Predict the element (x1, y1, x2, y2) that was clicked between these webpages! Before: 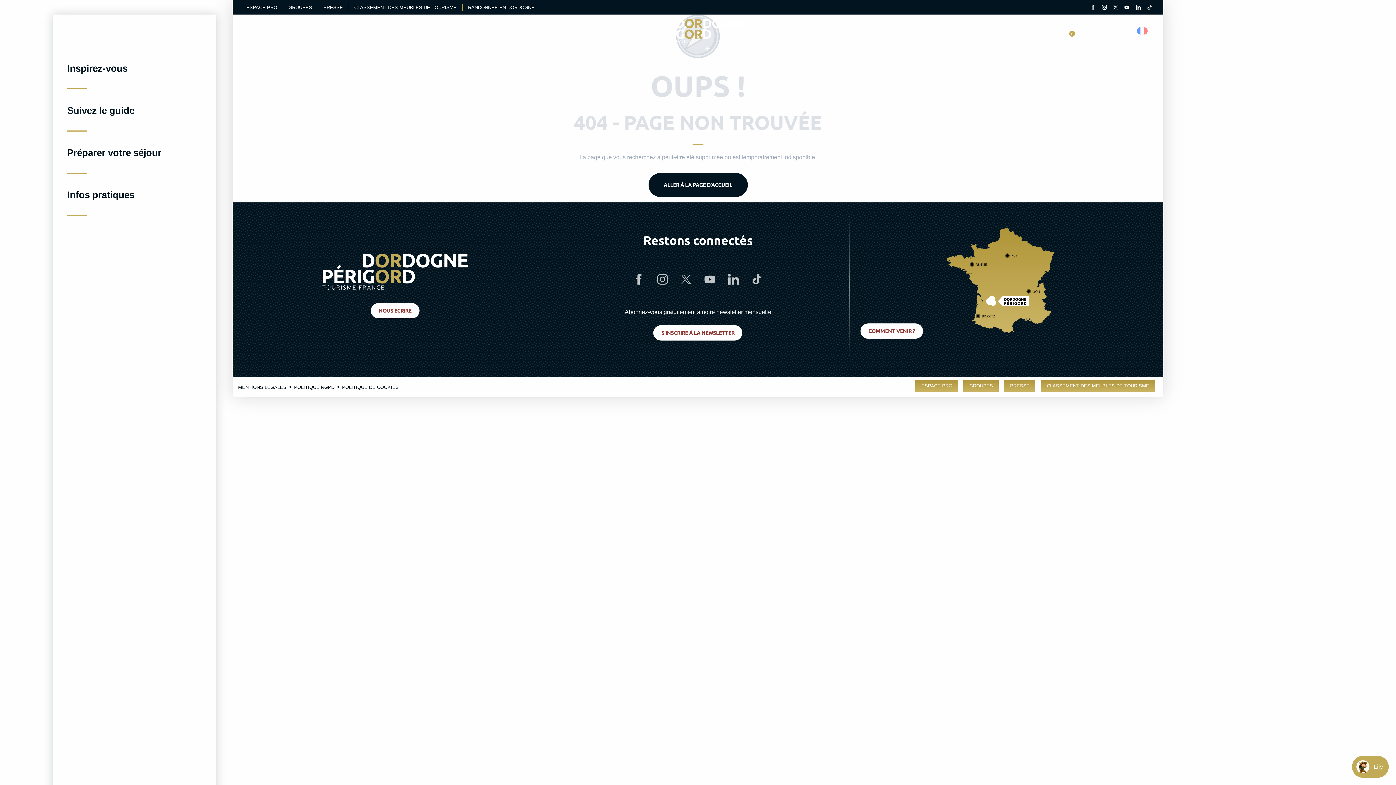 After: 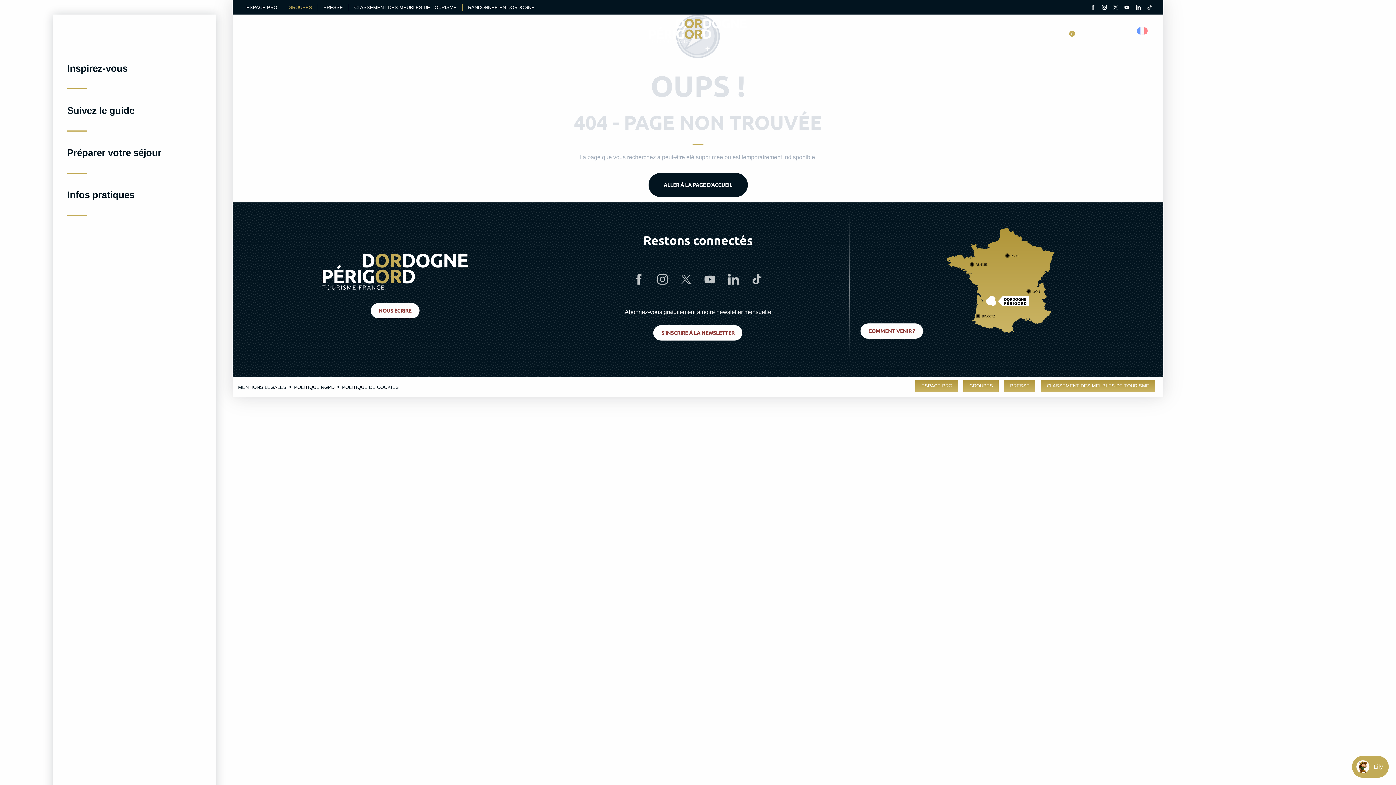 Action: bbox: (288, 5, 312, 9) label: GROUPES